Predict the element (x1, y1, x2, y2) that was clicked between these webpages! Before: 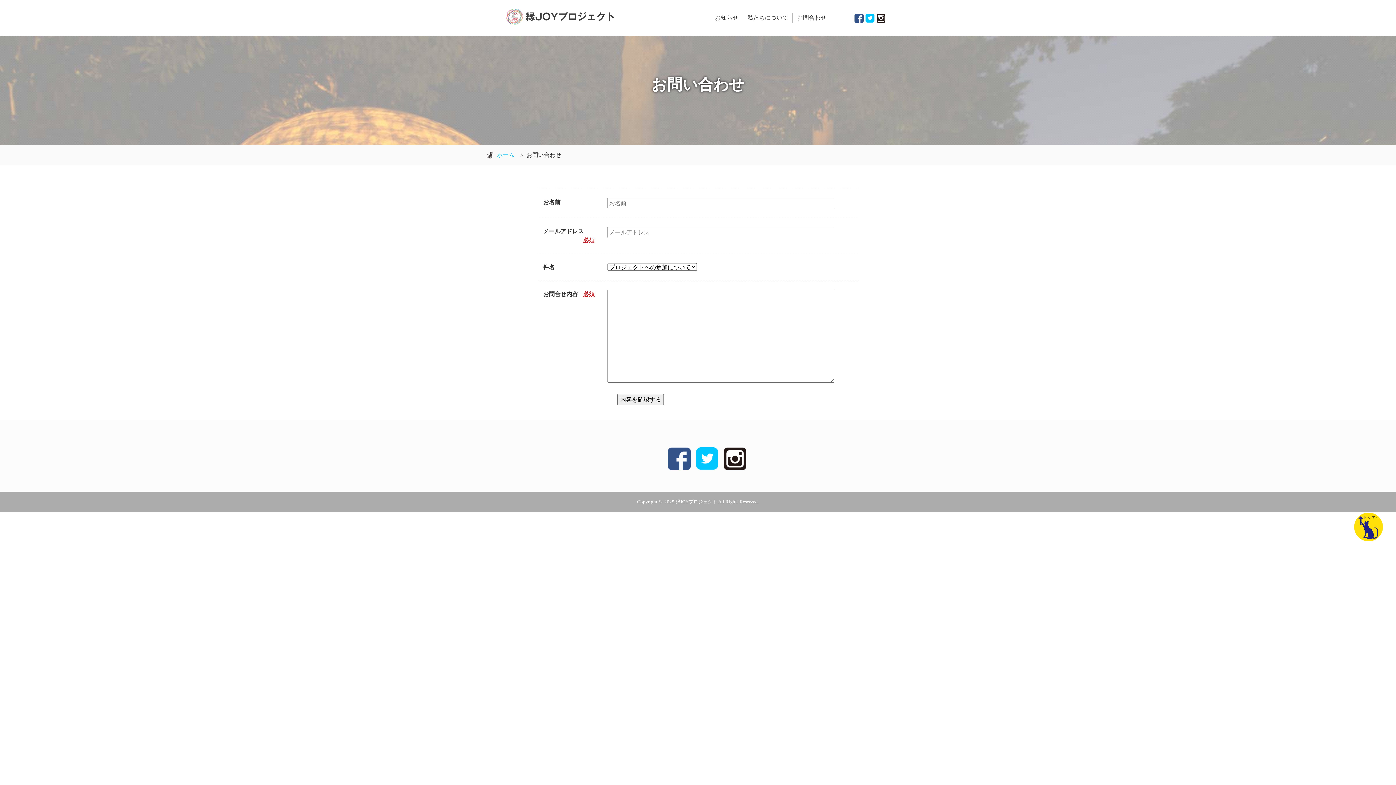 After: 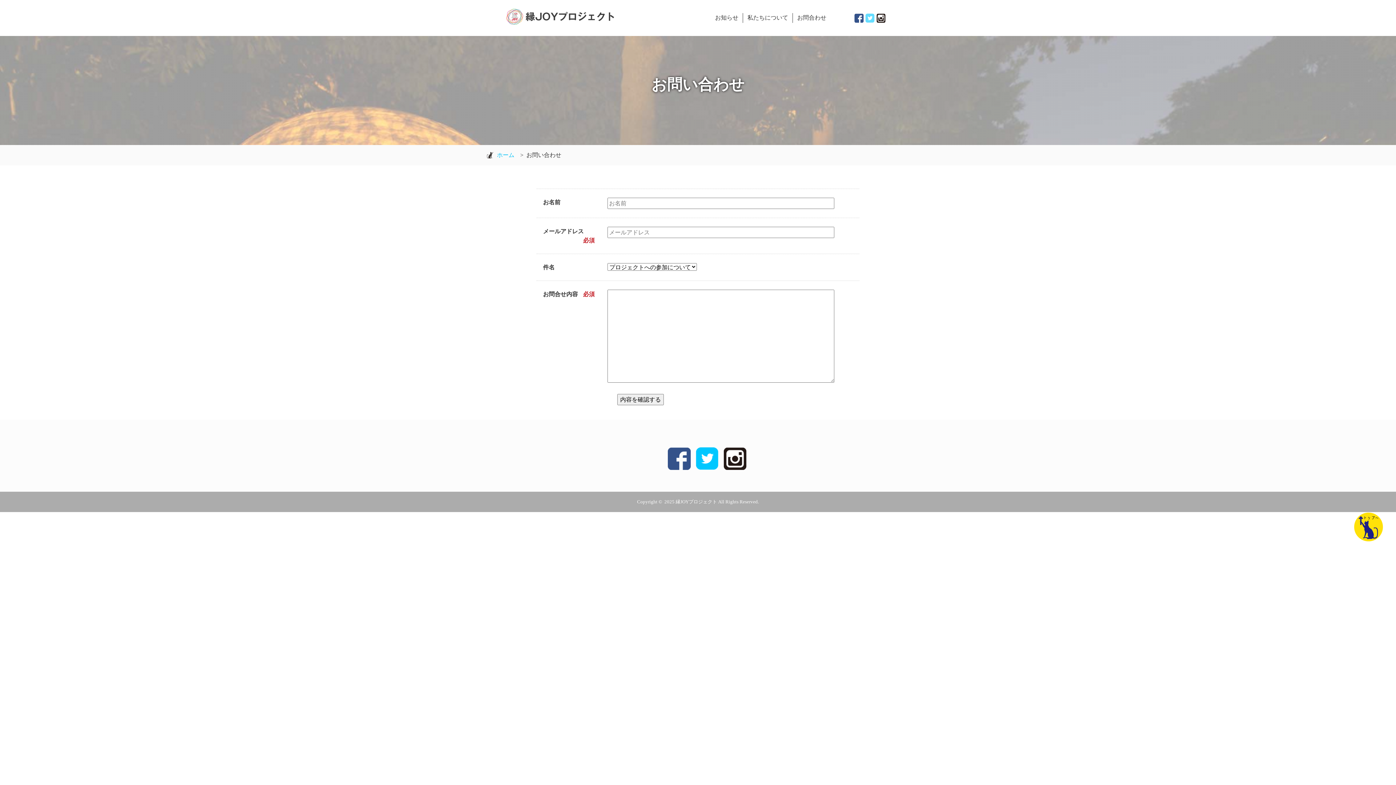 Action: bbox: (865, 13, 874, 22)